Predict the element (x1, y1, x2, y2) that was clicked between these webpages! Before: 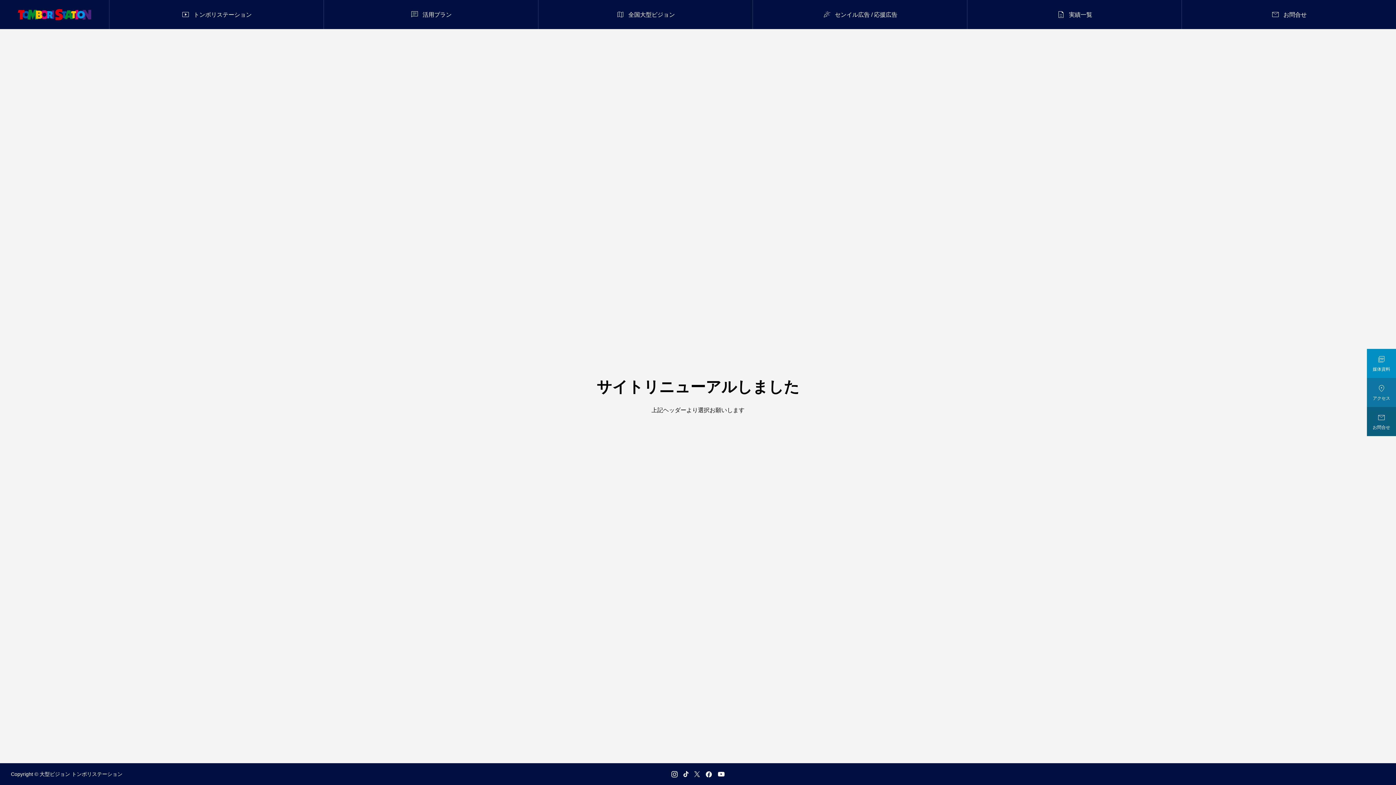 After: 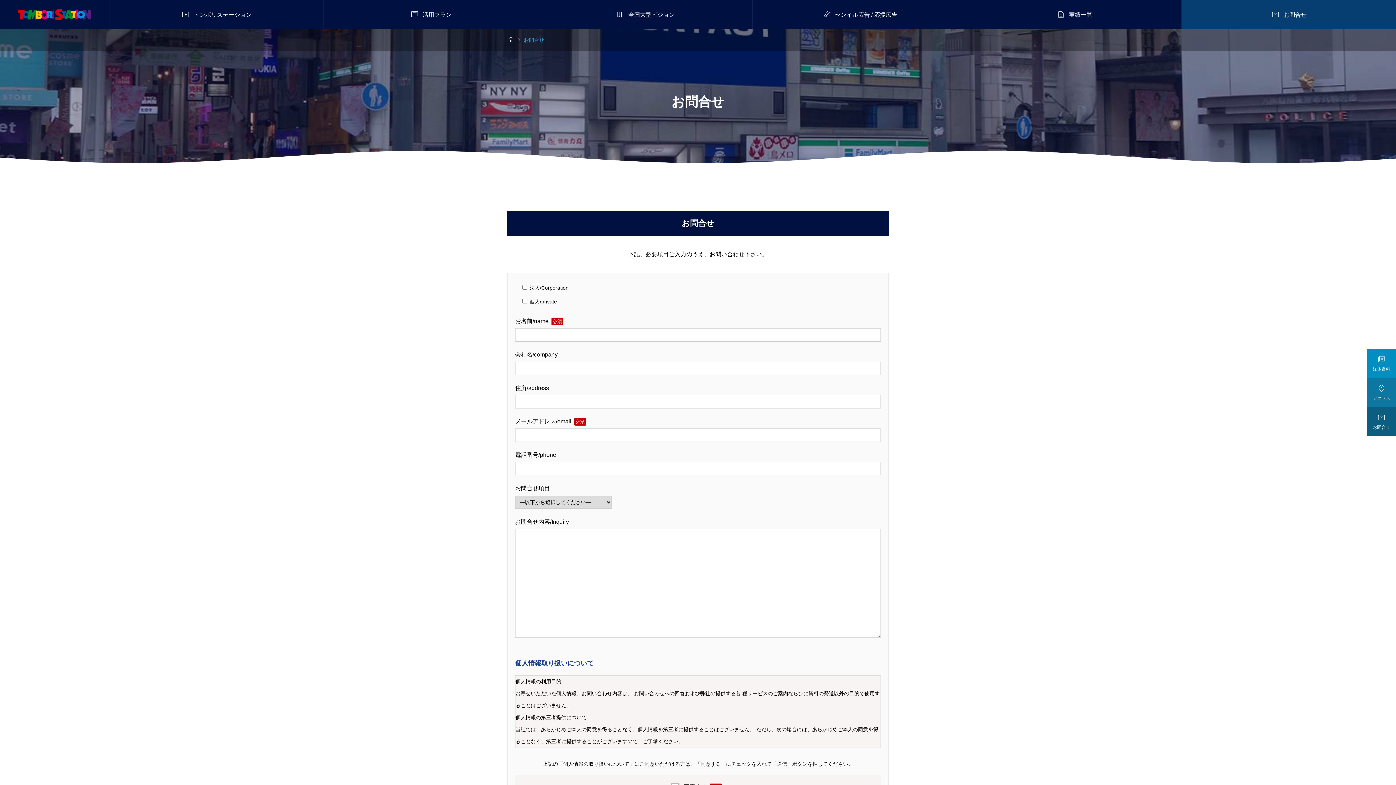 Action: label: 
お問合せ bbox: (1182, 0, 1396, 29)